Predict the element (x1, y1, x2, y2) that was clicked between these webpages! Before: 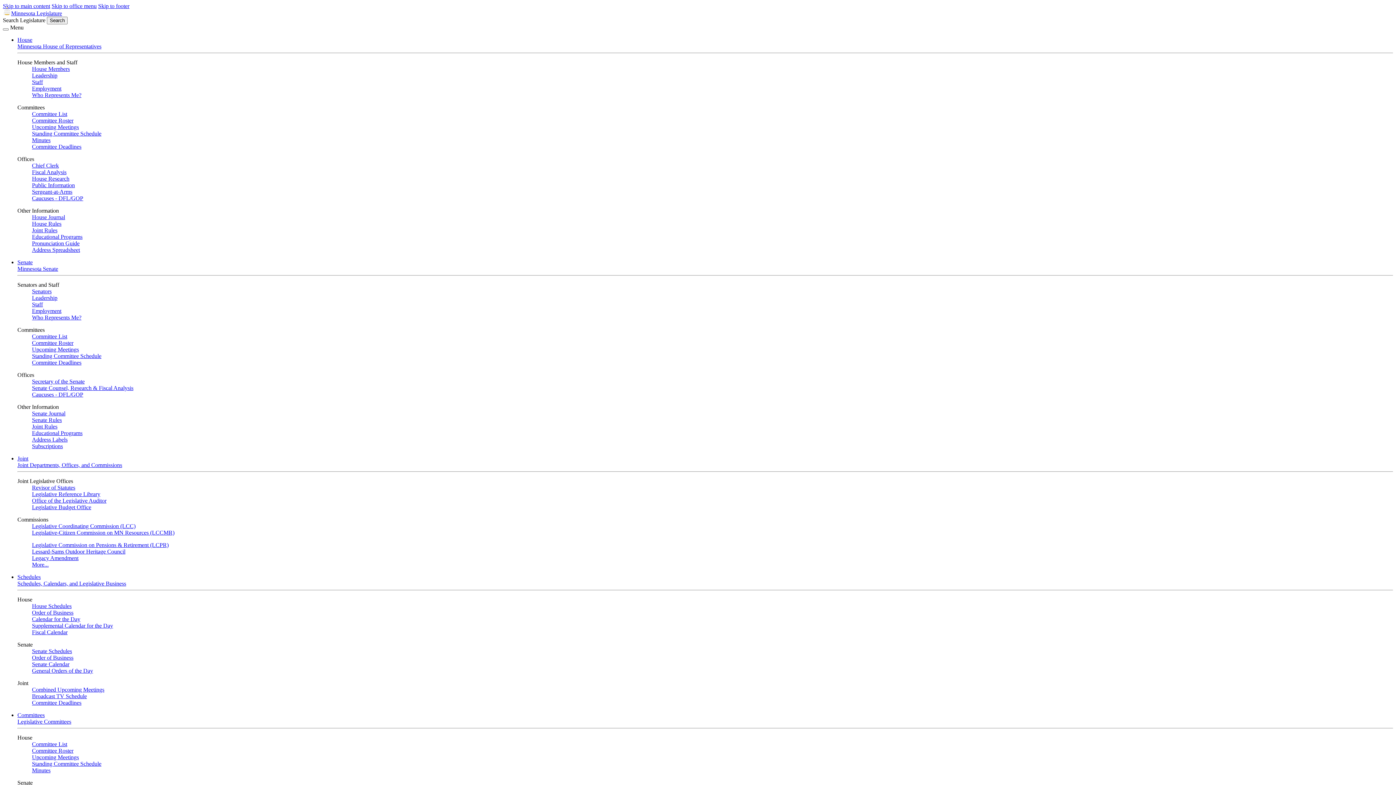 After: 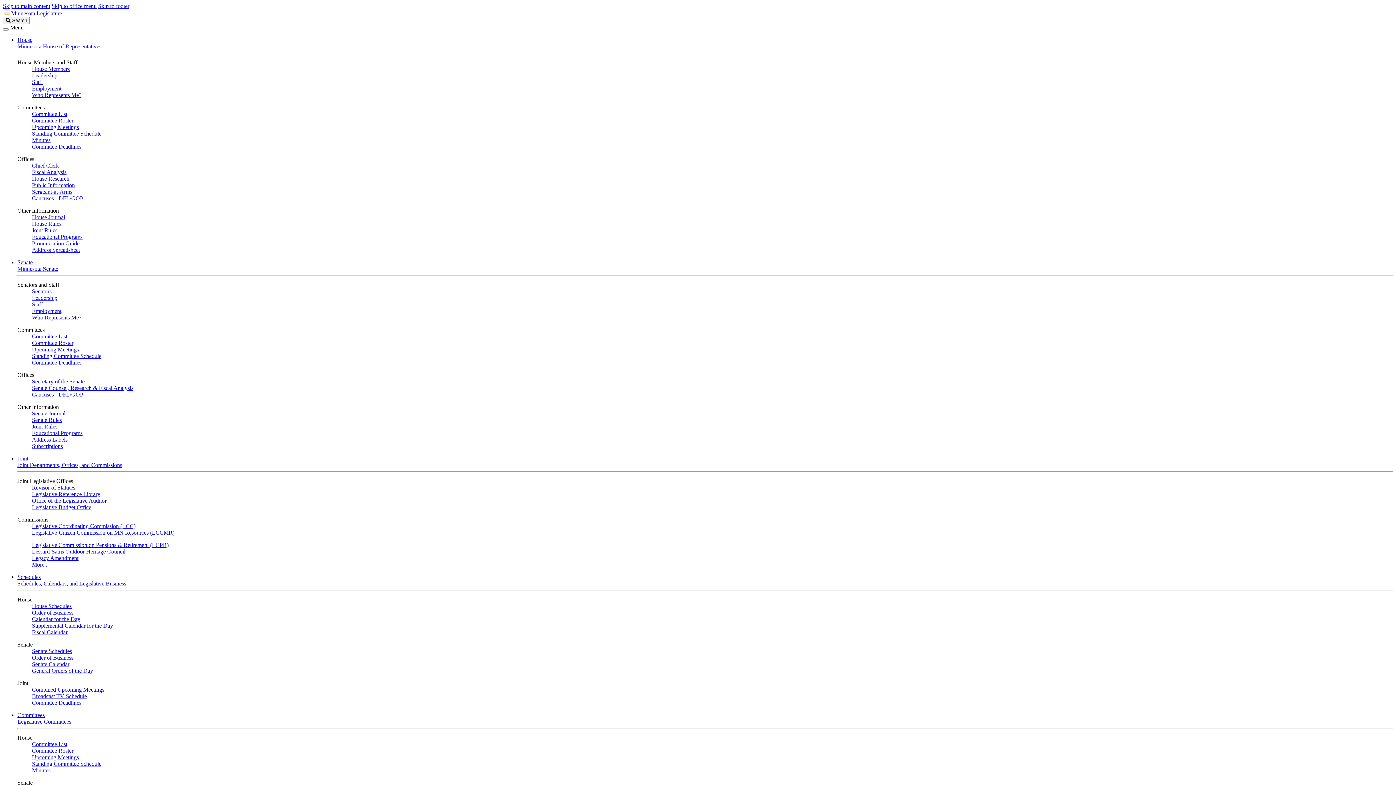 Action: bbox: (2, 10, 62, 16) label: Minnesota Legislature